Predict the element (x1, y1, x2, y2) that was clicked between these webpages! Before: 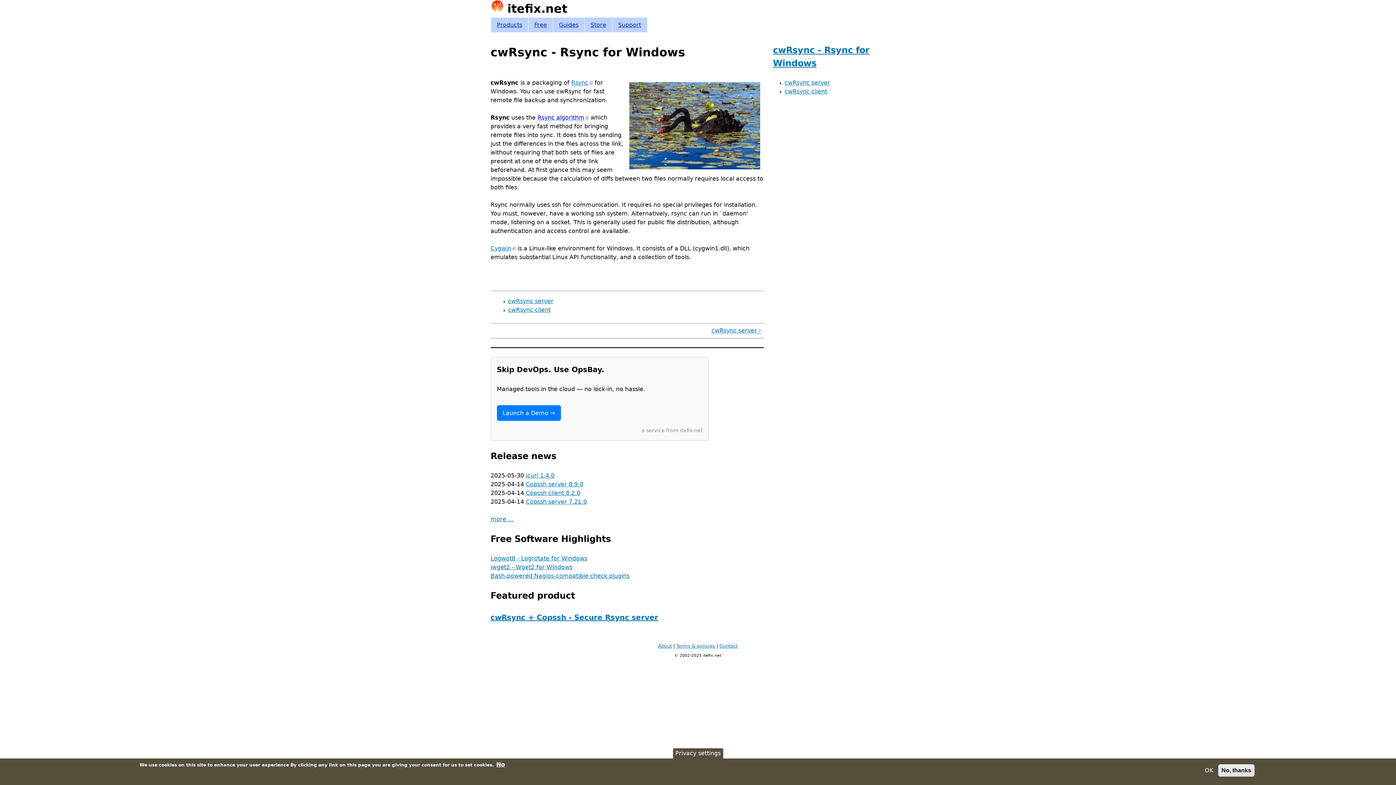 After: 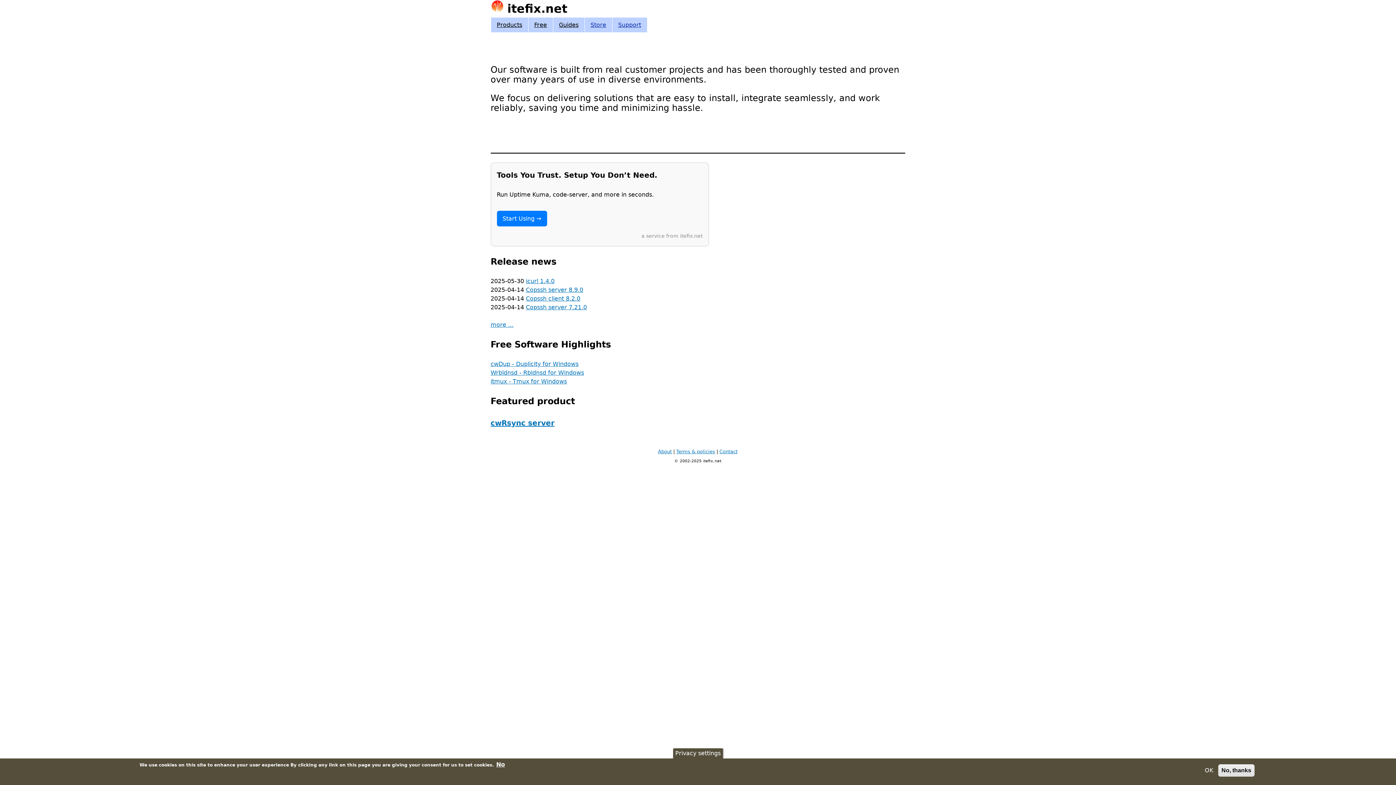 Action: label: itefix.net bbox: (507, 1, 567, 15)